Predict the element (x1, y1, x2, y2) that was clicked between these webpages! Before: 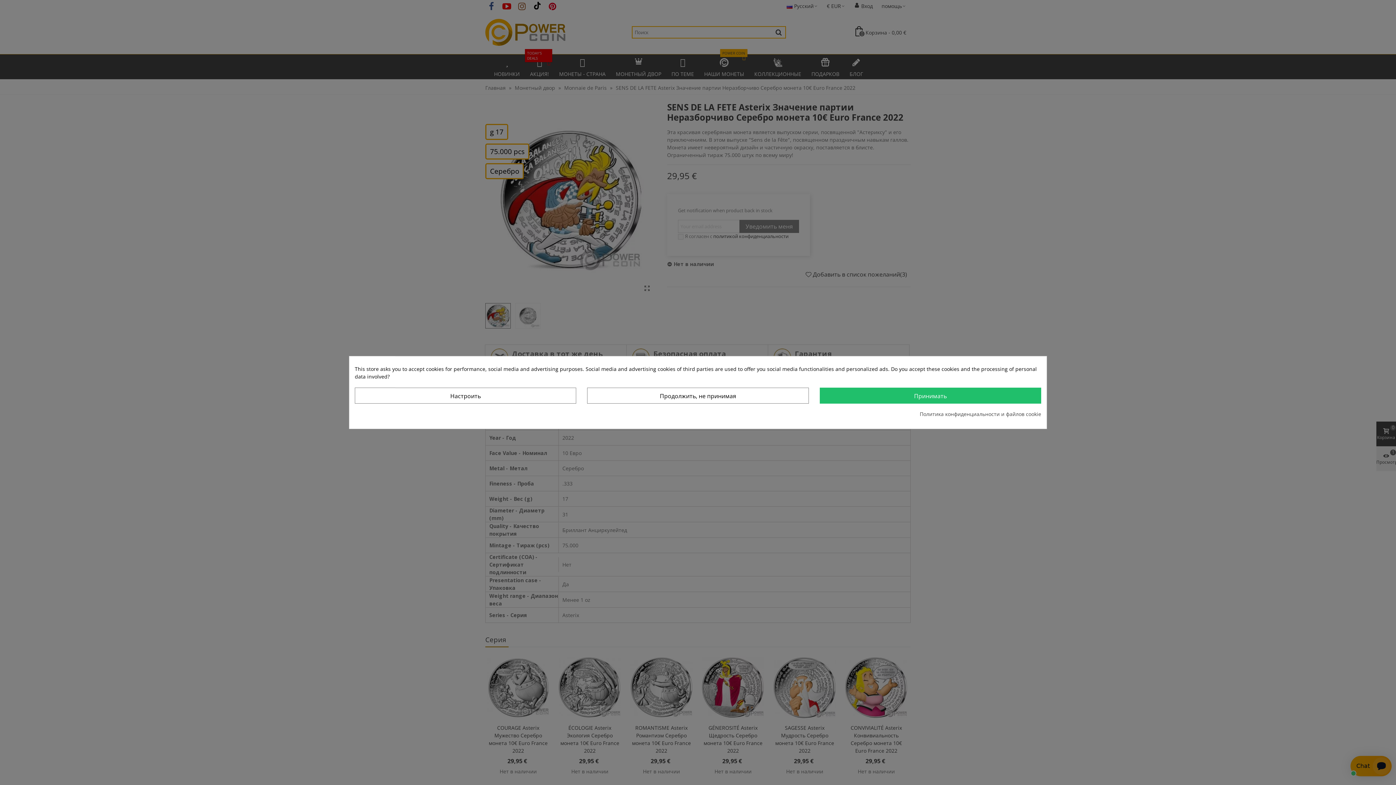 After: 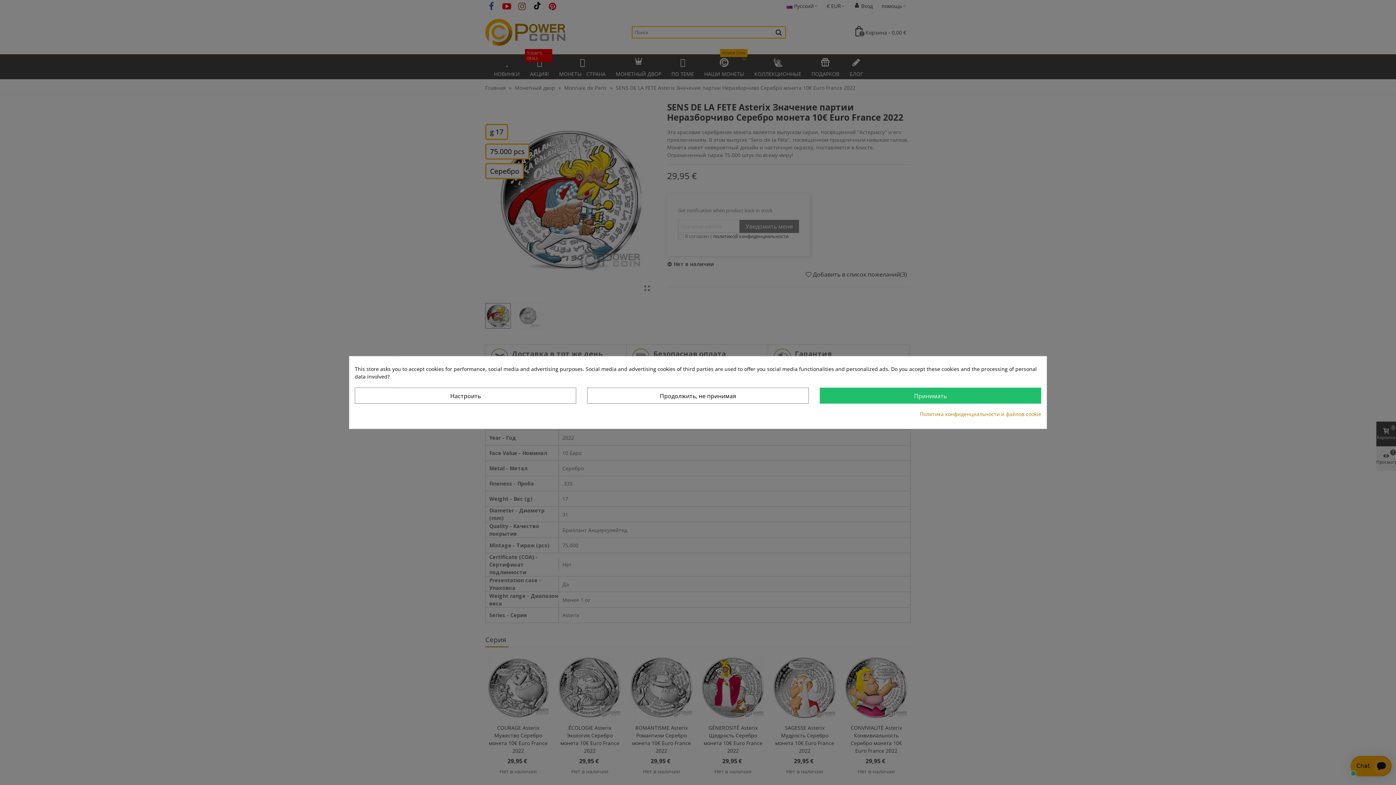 Action: label: Политика конфиденциальности и файлов cookie bbox: (920, 410, 1041, 417)